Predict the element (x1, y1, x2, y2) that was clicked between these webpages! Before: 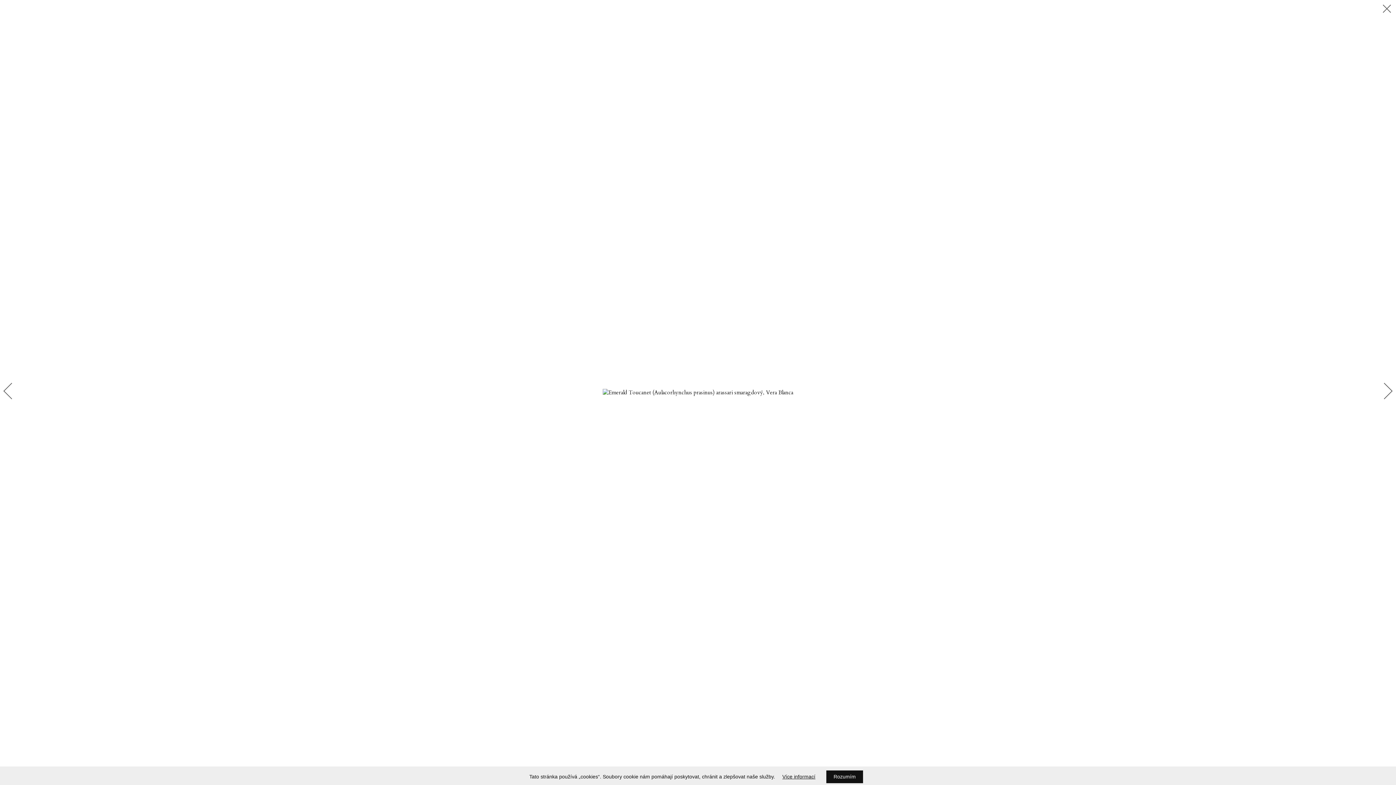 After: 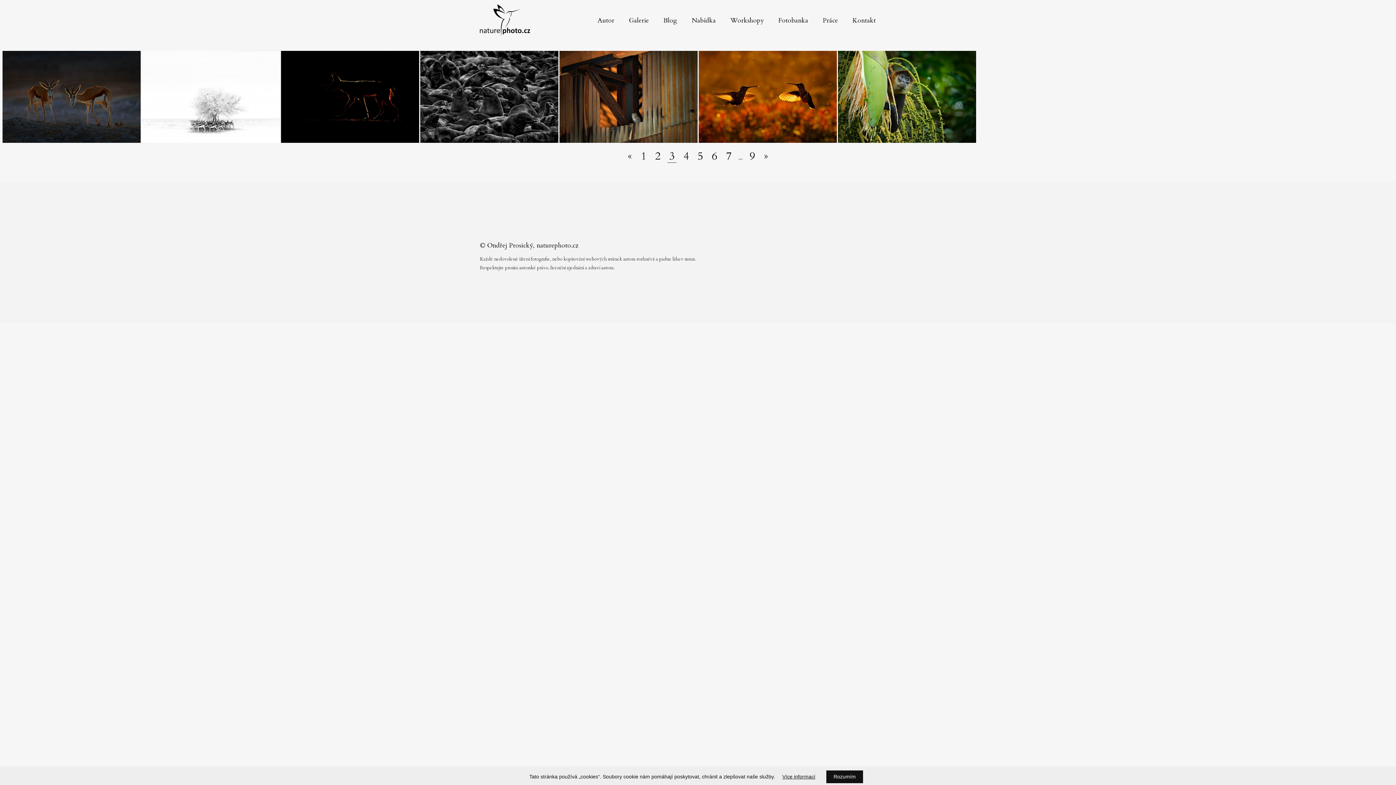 Action: bbox: (1378, 0, 1396, 18)